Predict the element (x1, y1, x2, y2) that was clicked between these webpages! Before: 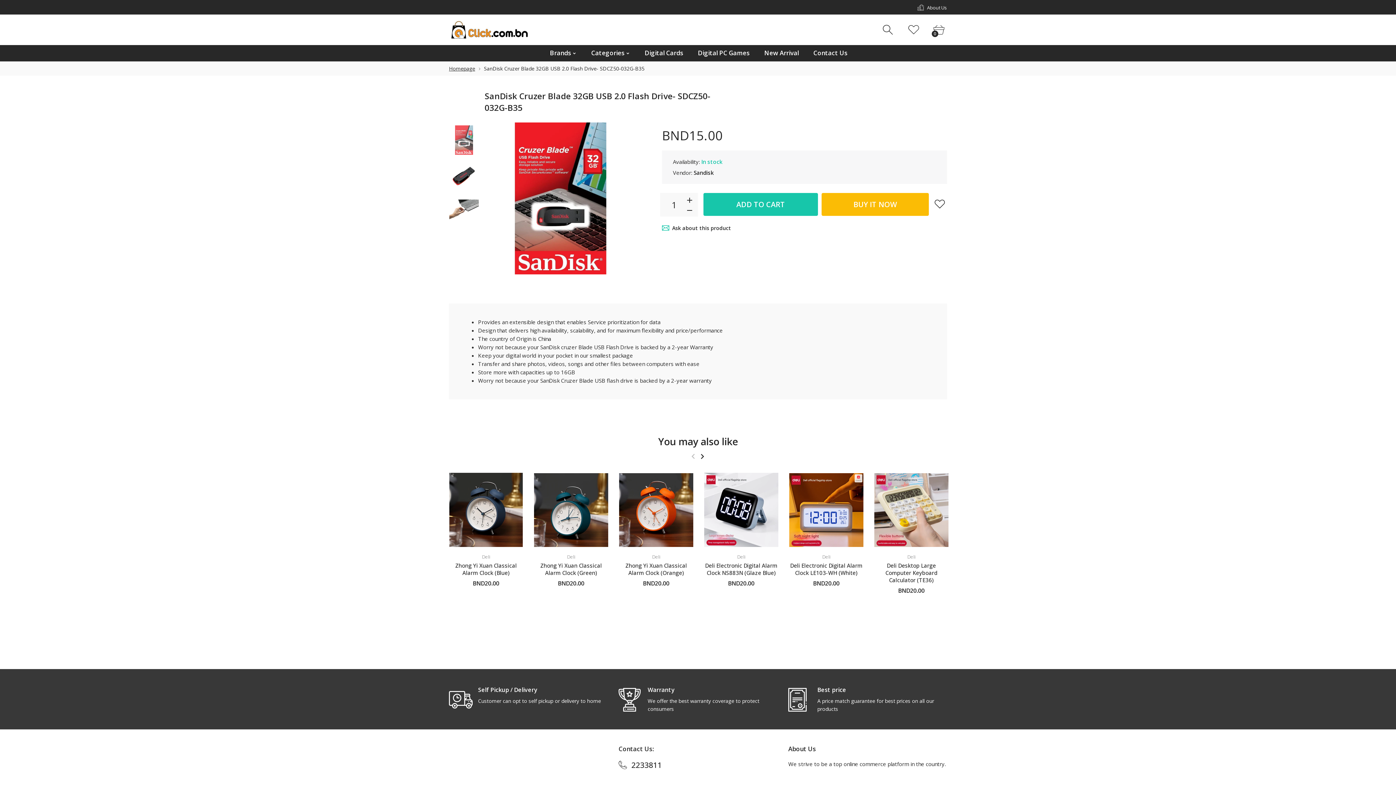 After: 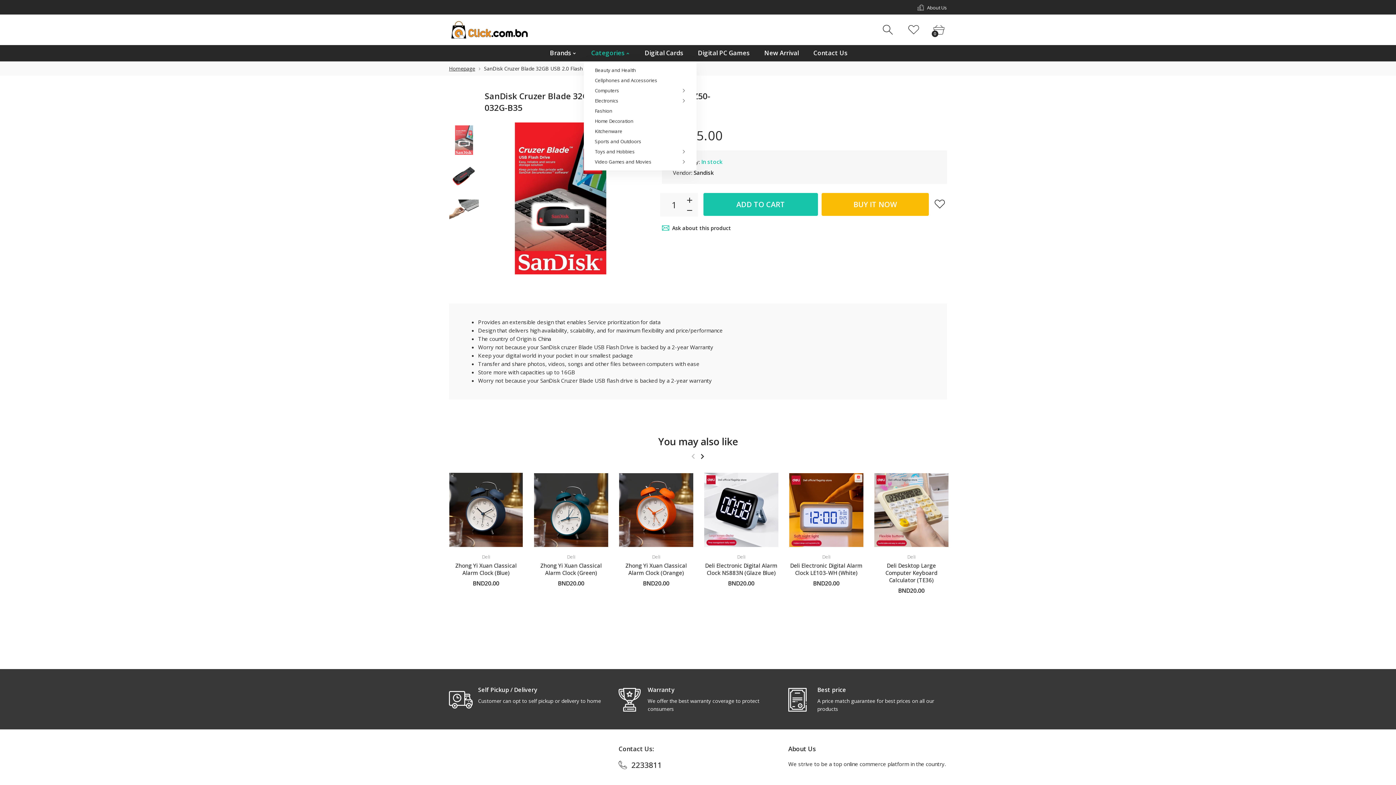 Action: label: Categories bbox: (584, 45, 637, 61)